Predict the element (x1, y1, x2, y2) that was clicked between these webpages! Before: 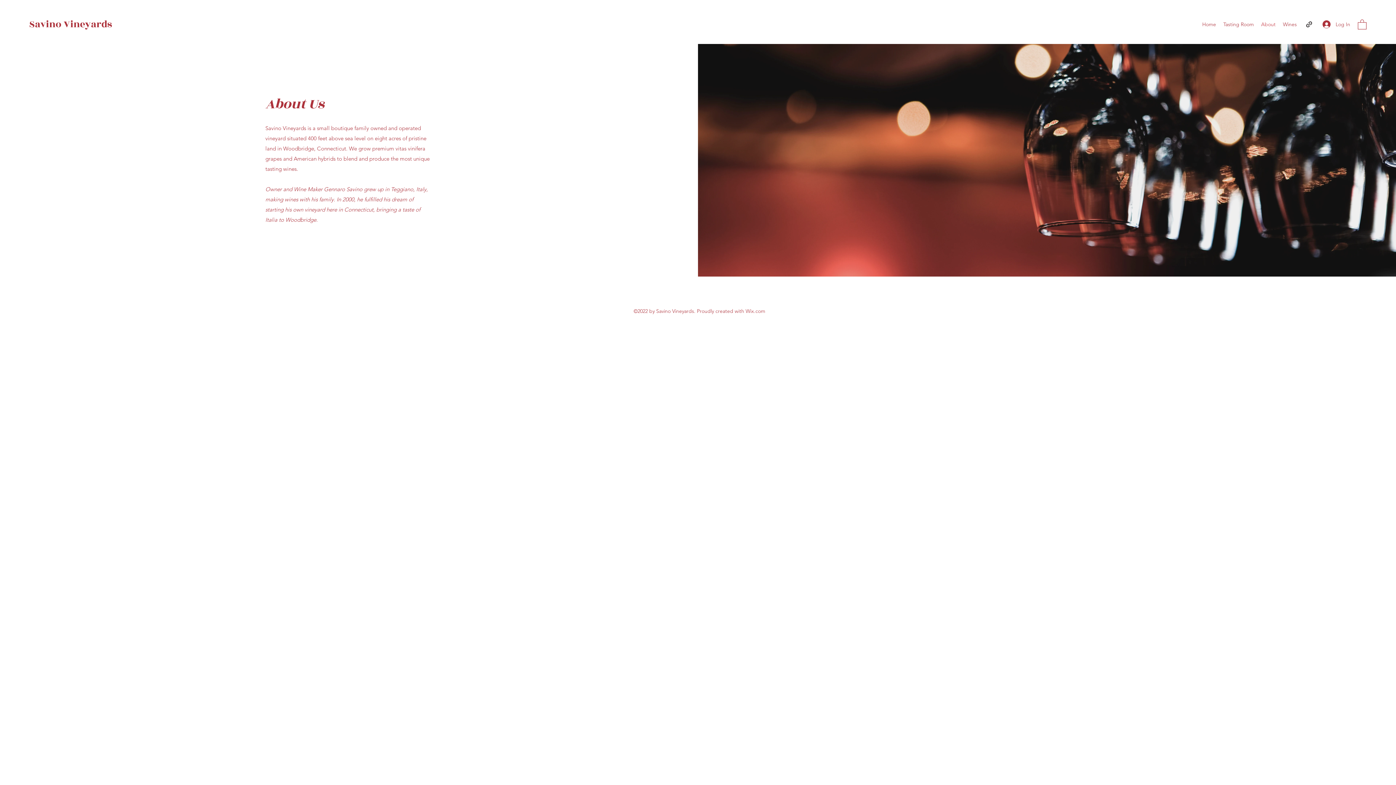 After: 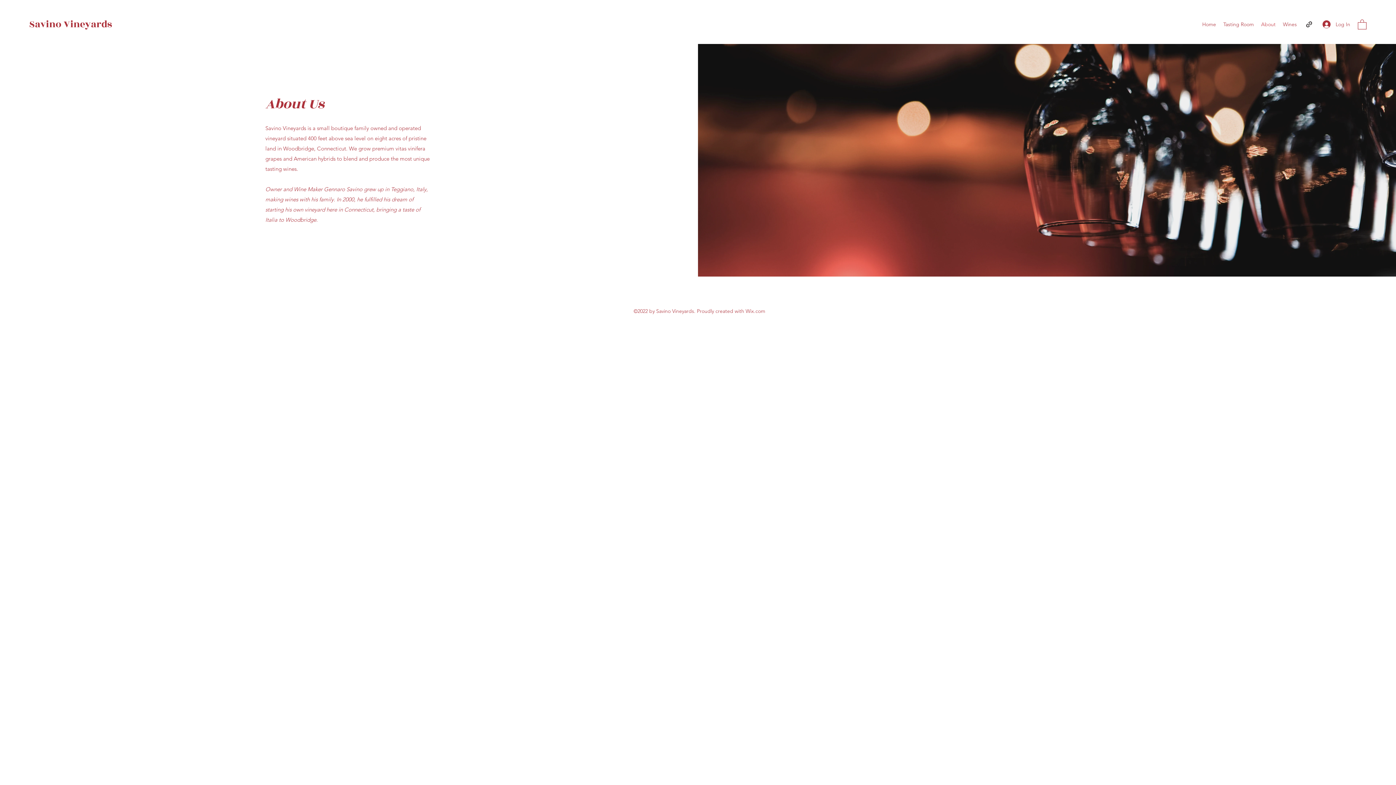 Action: bbox: (1358, 18, 1366, 29)